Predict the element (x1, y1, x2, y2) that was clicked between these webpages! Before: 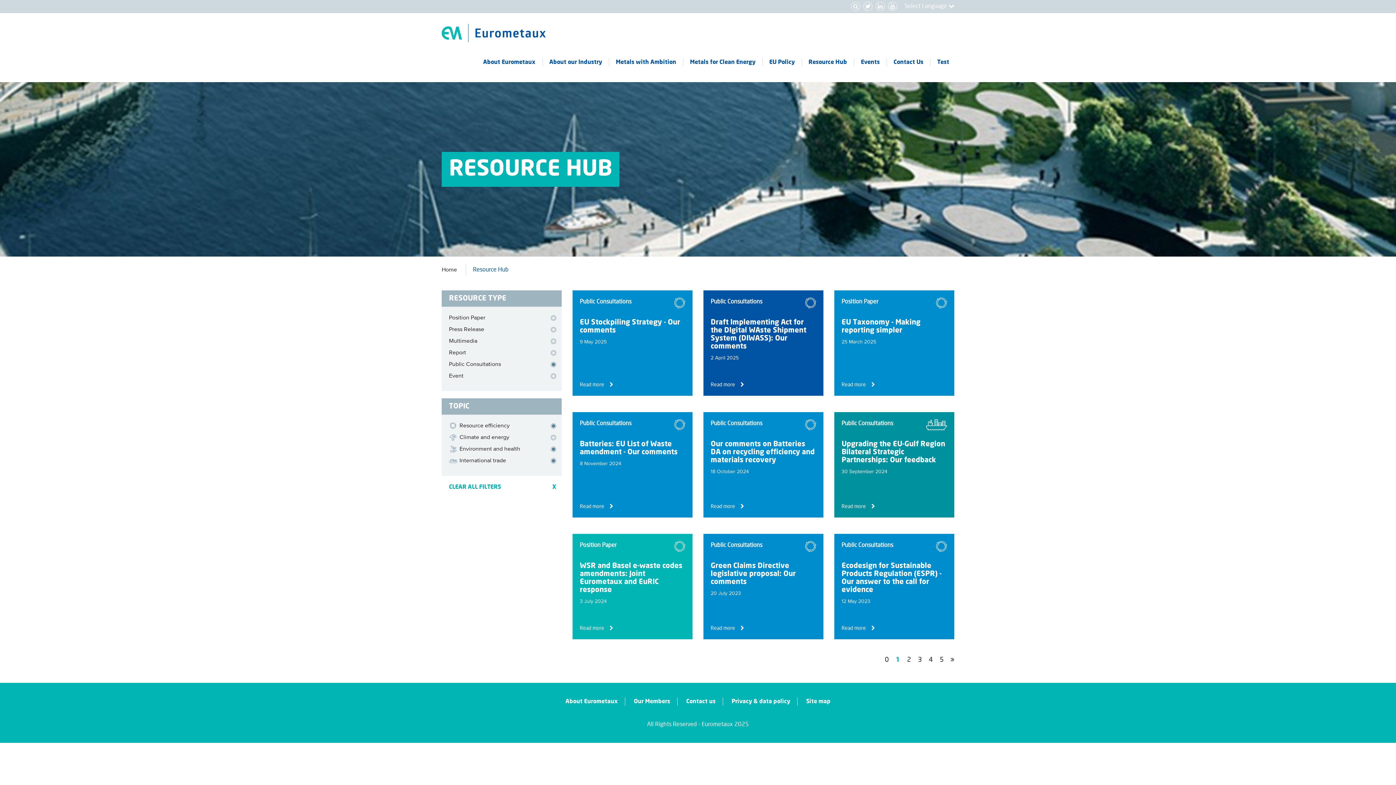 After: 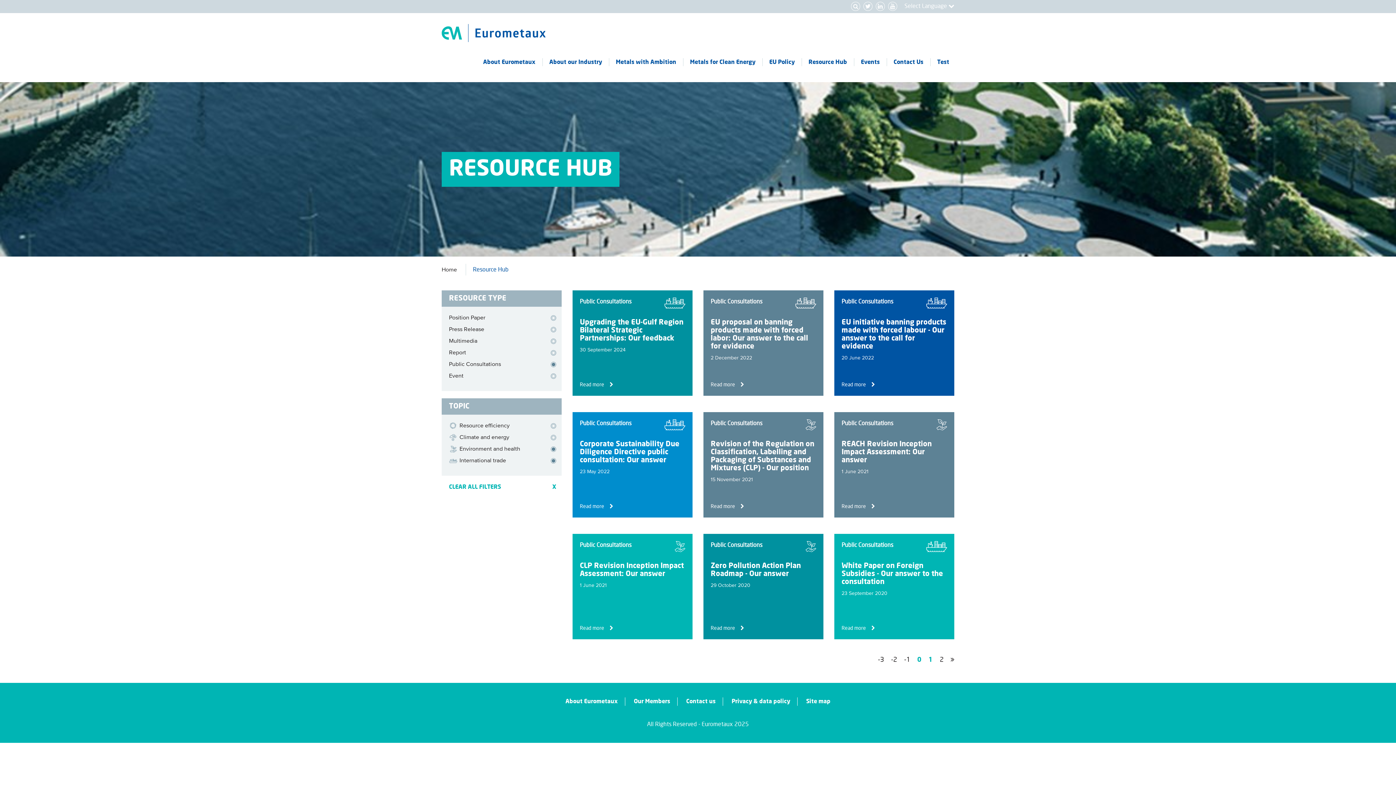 Action: bbox: (441, 422, 561, 430) label: Resource efficiency